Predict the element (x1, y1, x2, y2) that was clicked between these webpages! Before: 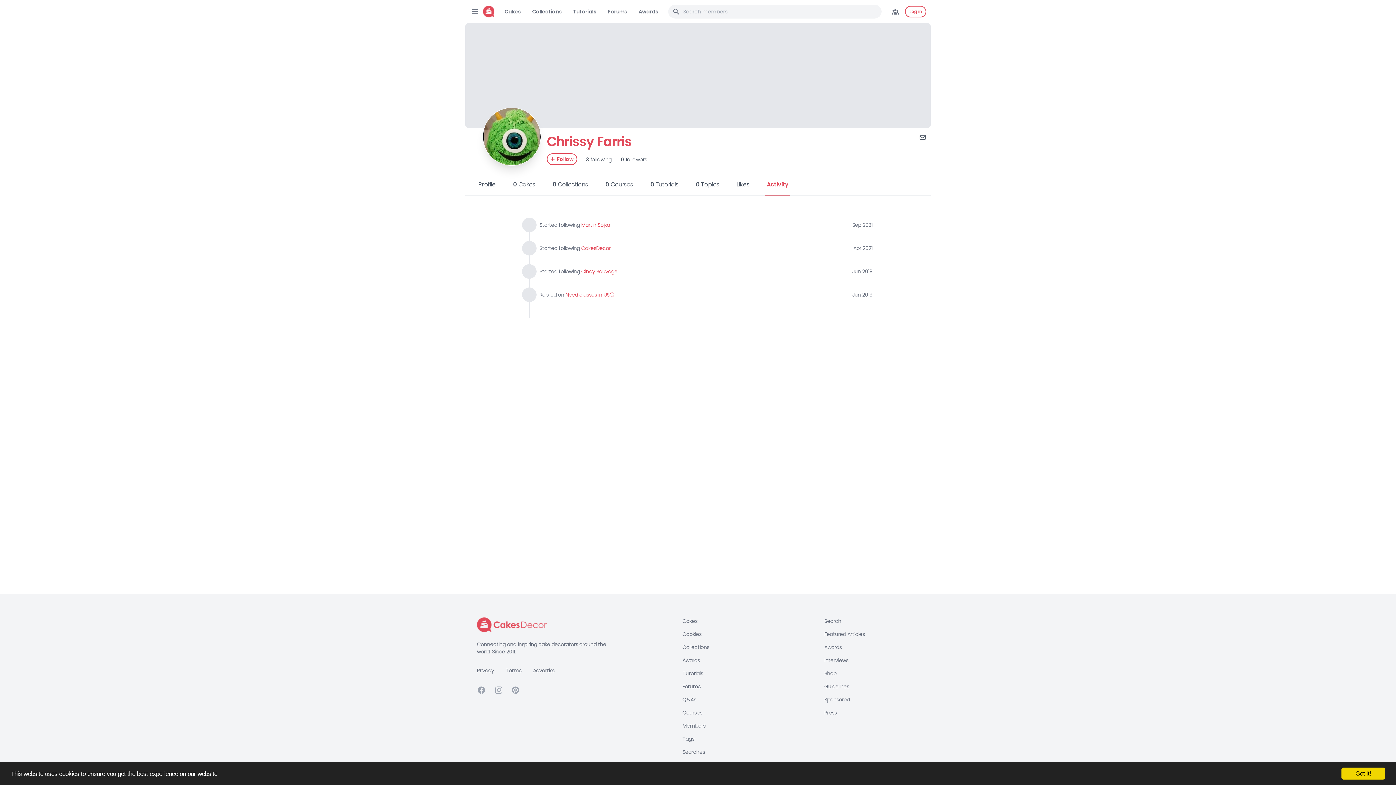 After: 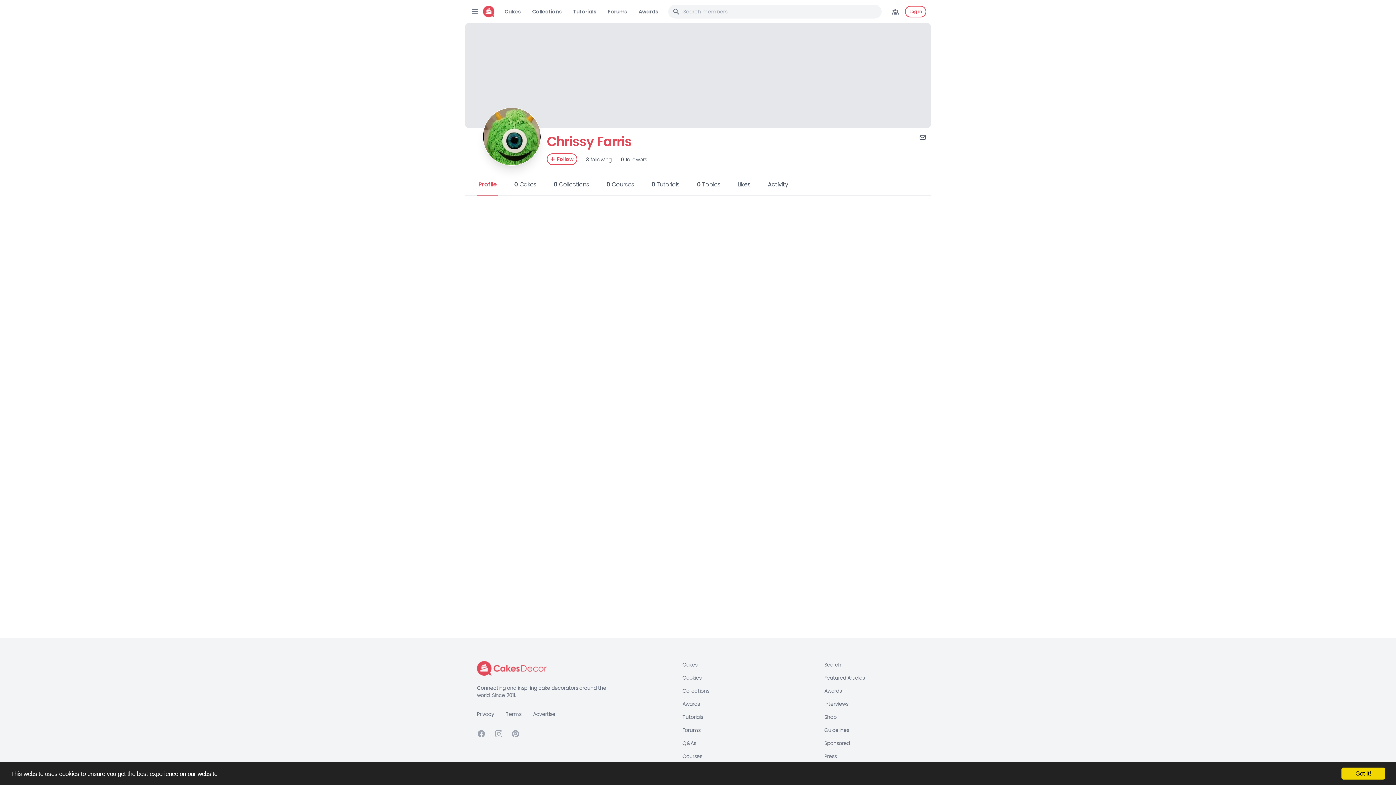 Action: label: Chrissy Farris bbox: (546, 132, 631, 150)